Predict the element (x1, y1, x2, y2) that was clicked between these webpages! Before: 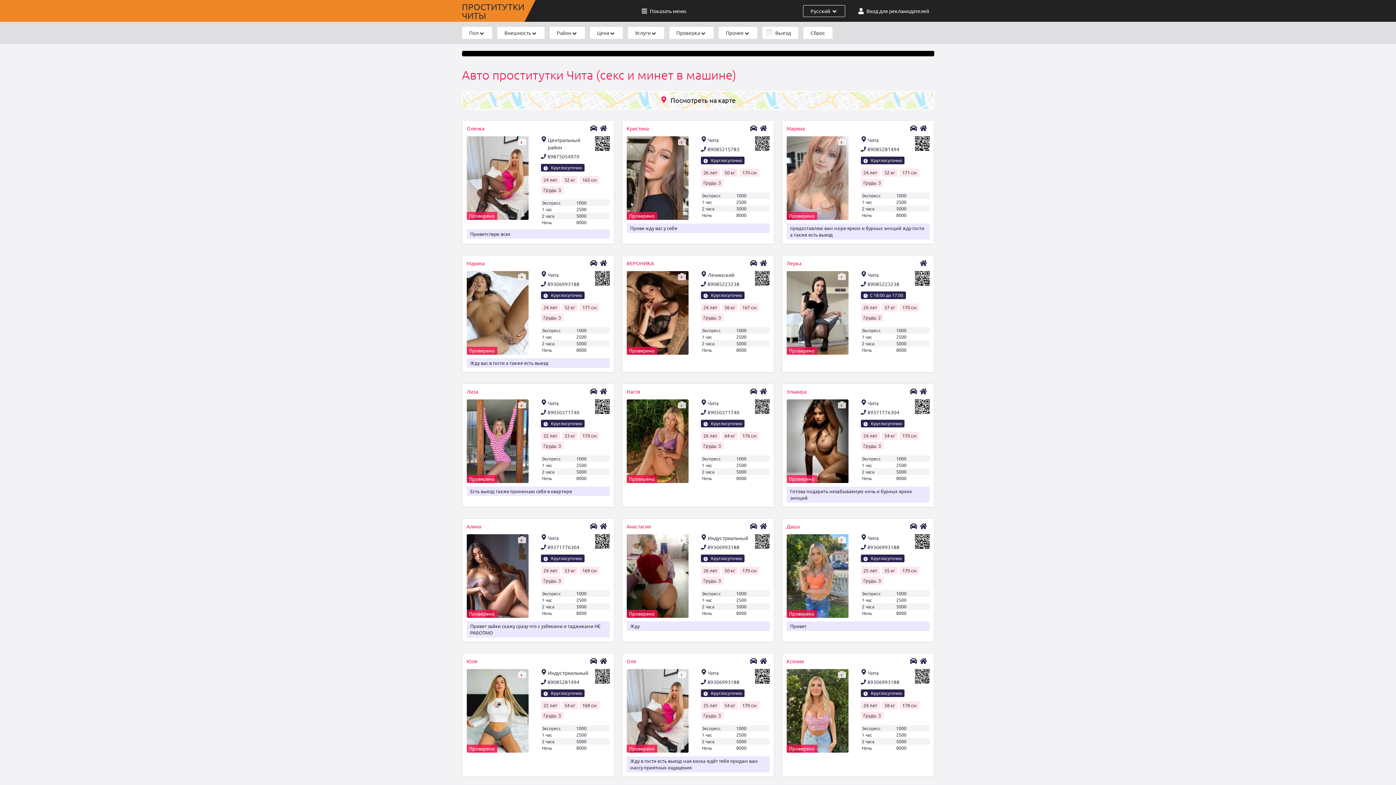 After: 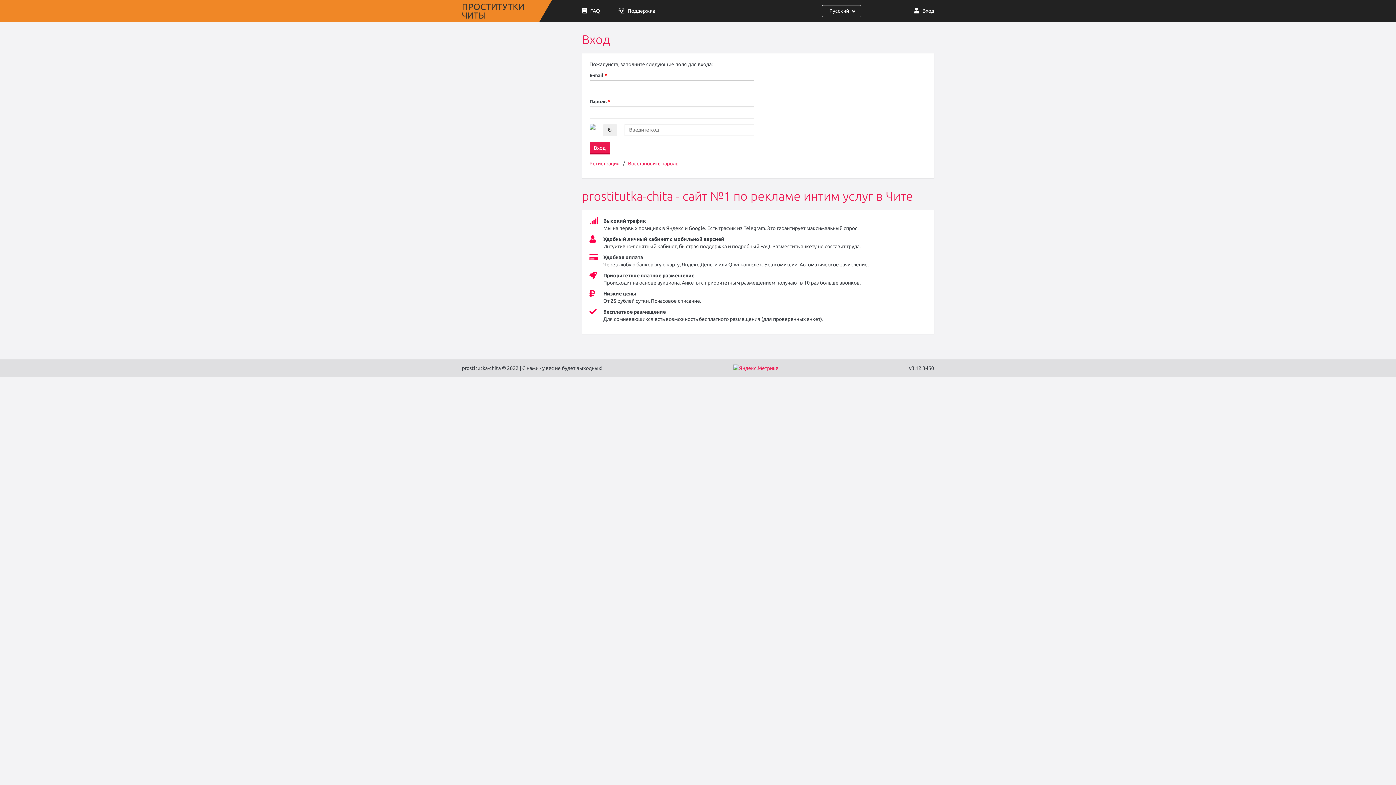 Action: bbox: (852, 0, 934, 21) label: Вход для рекламодателей